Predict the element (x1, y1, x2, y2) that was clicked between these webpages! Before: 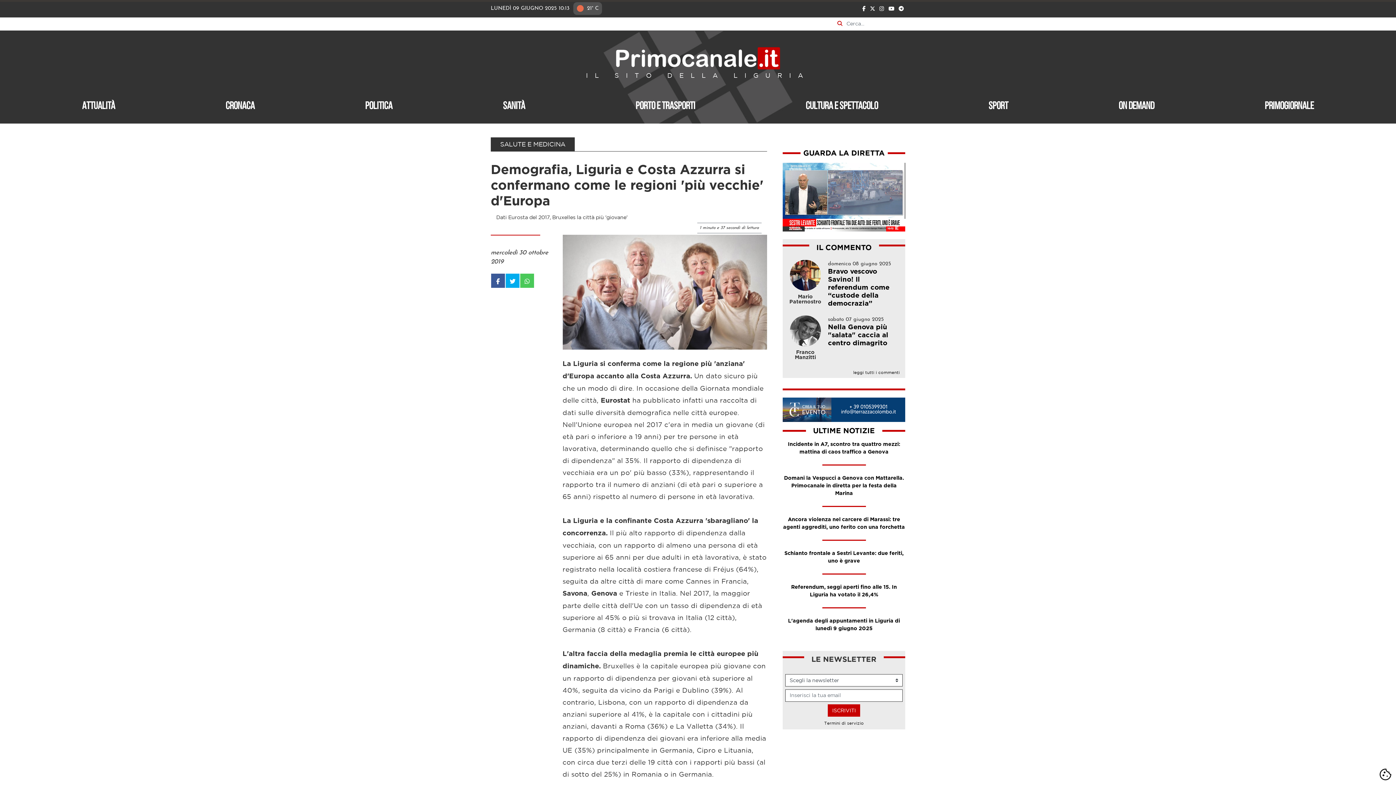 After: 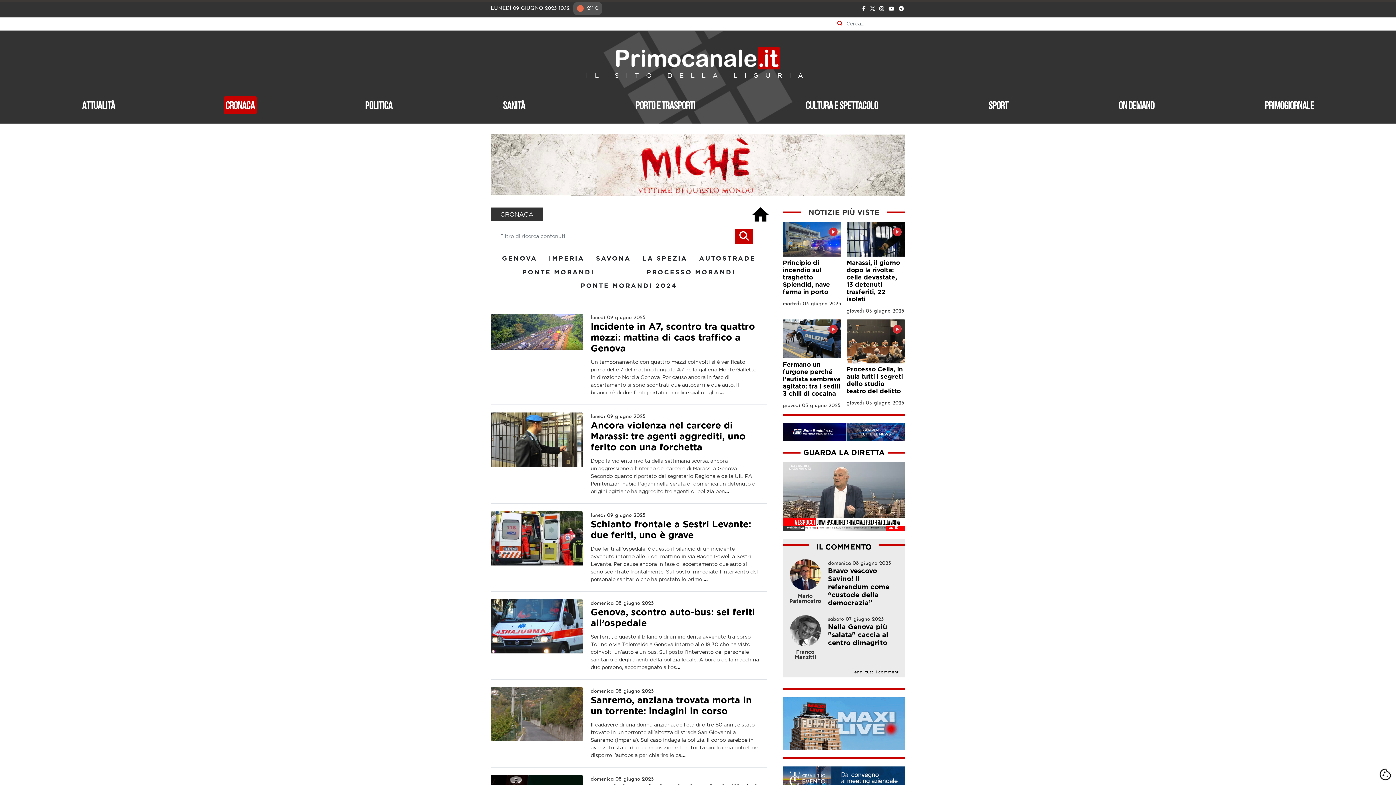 Action: bbox: (223, 96, 256, 114) label: Cronaca